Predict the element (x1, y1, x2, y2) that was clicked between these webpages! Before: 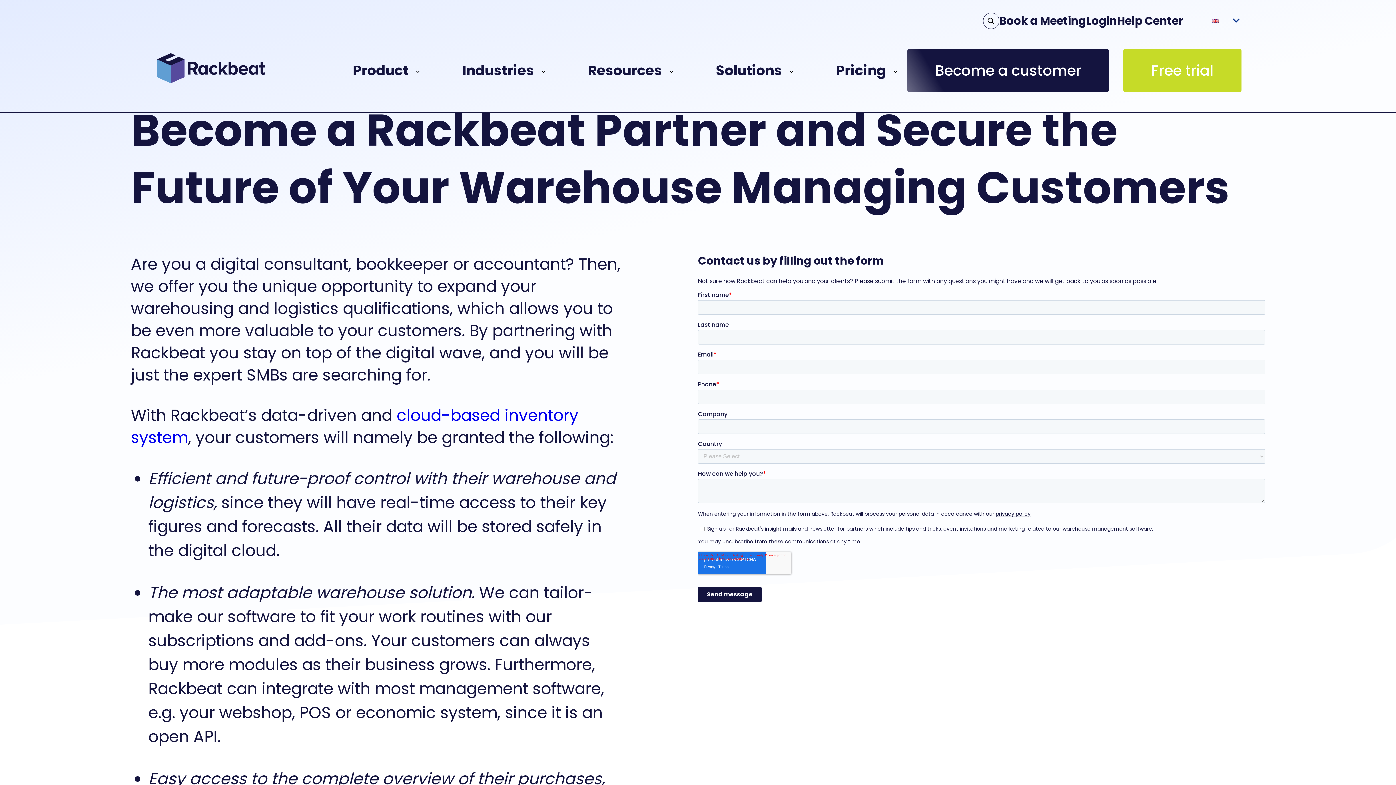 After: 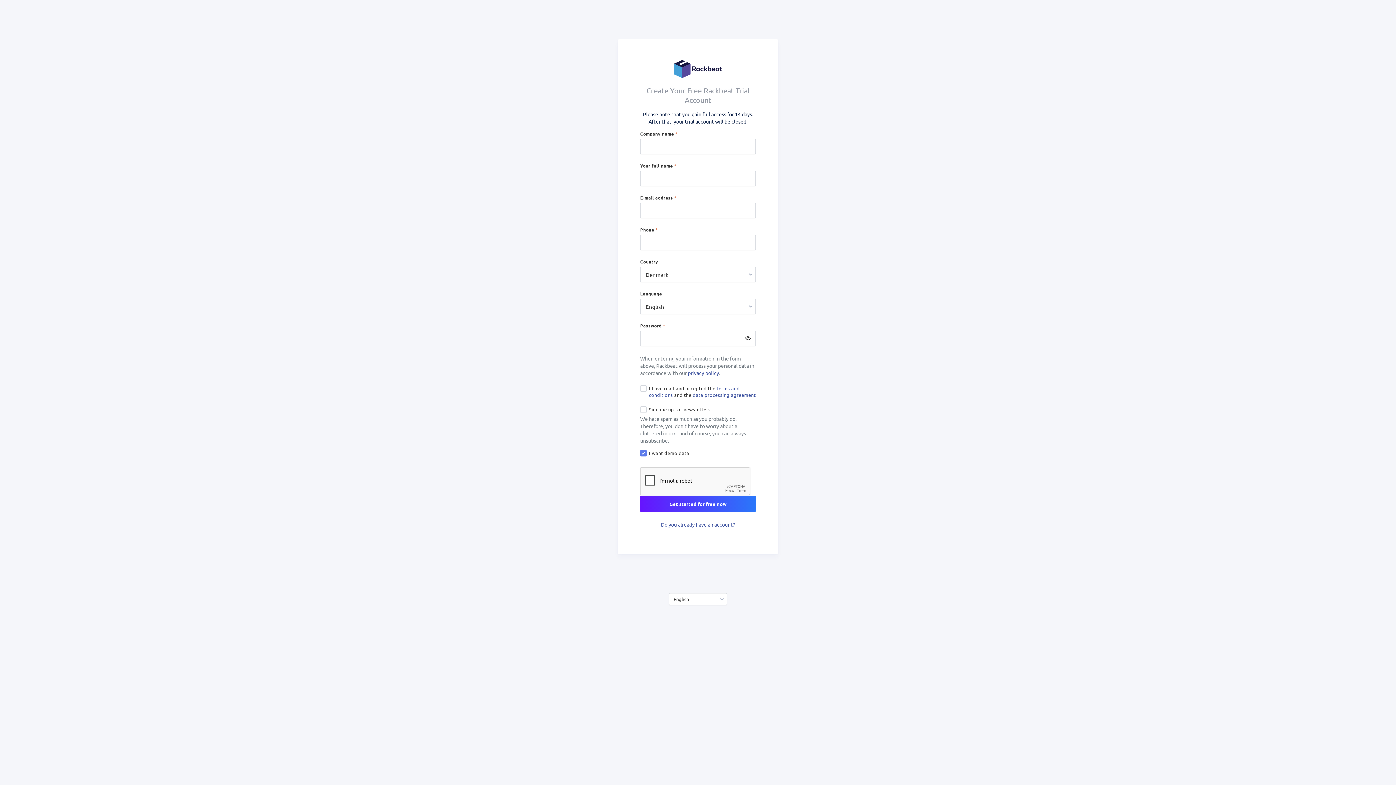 Action: label: Free trial bbox: (1123, 48, 1241, 92)